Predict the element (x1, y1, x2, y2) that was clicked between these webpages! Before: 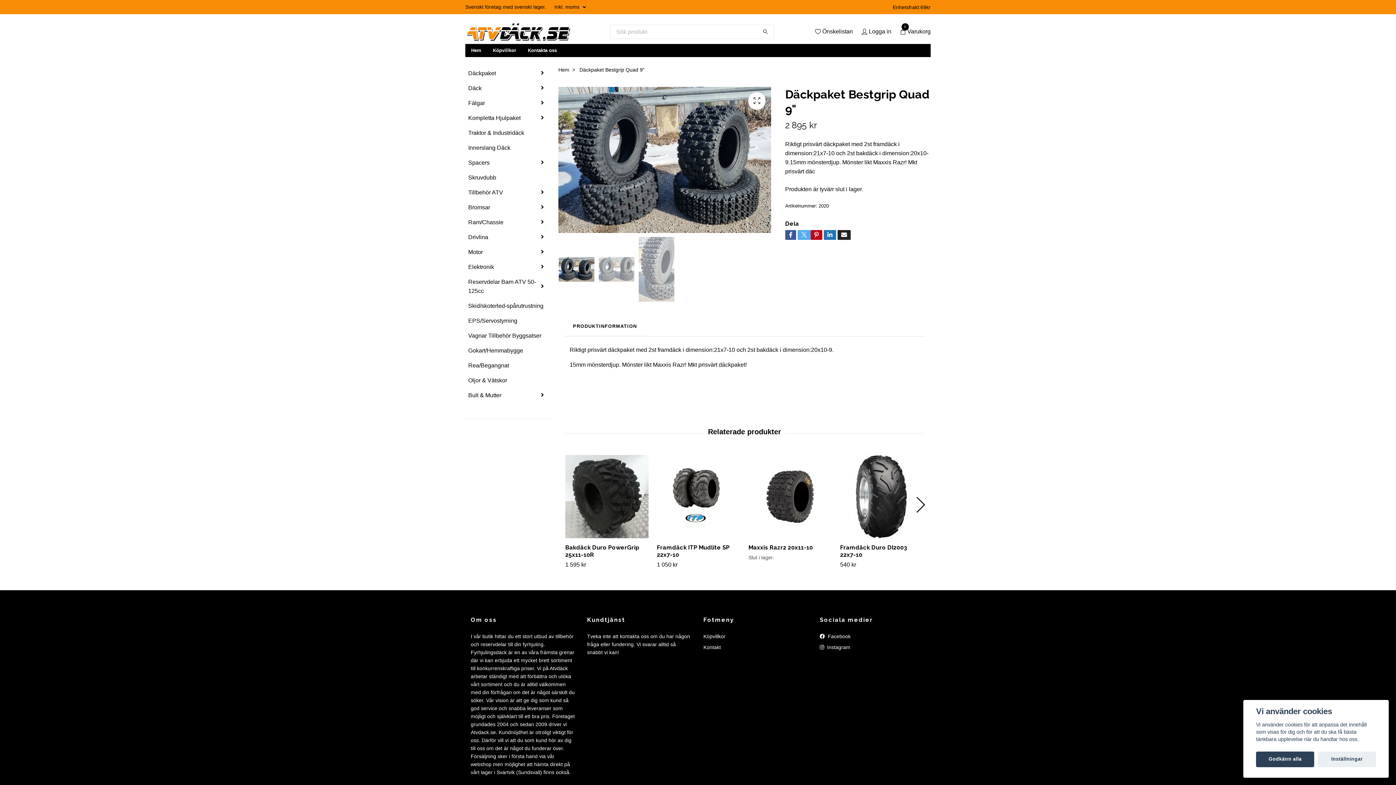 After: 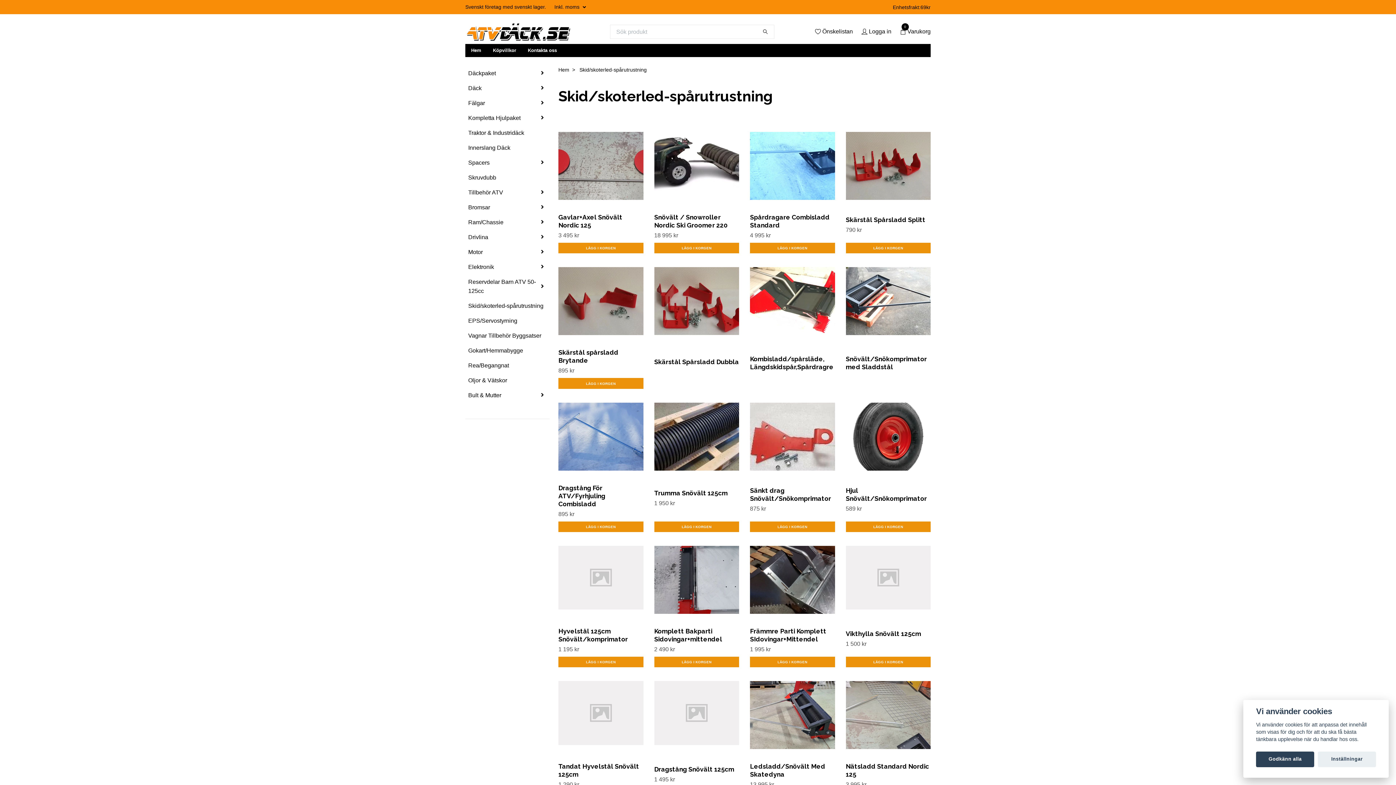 Action: label: Skid/skoterled-spårutrustning bbox: (465, 301, 549, 310)